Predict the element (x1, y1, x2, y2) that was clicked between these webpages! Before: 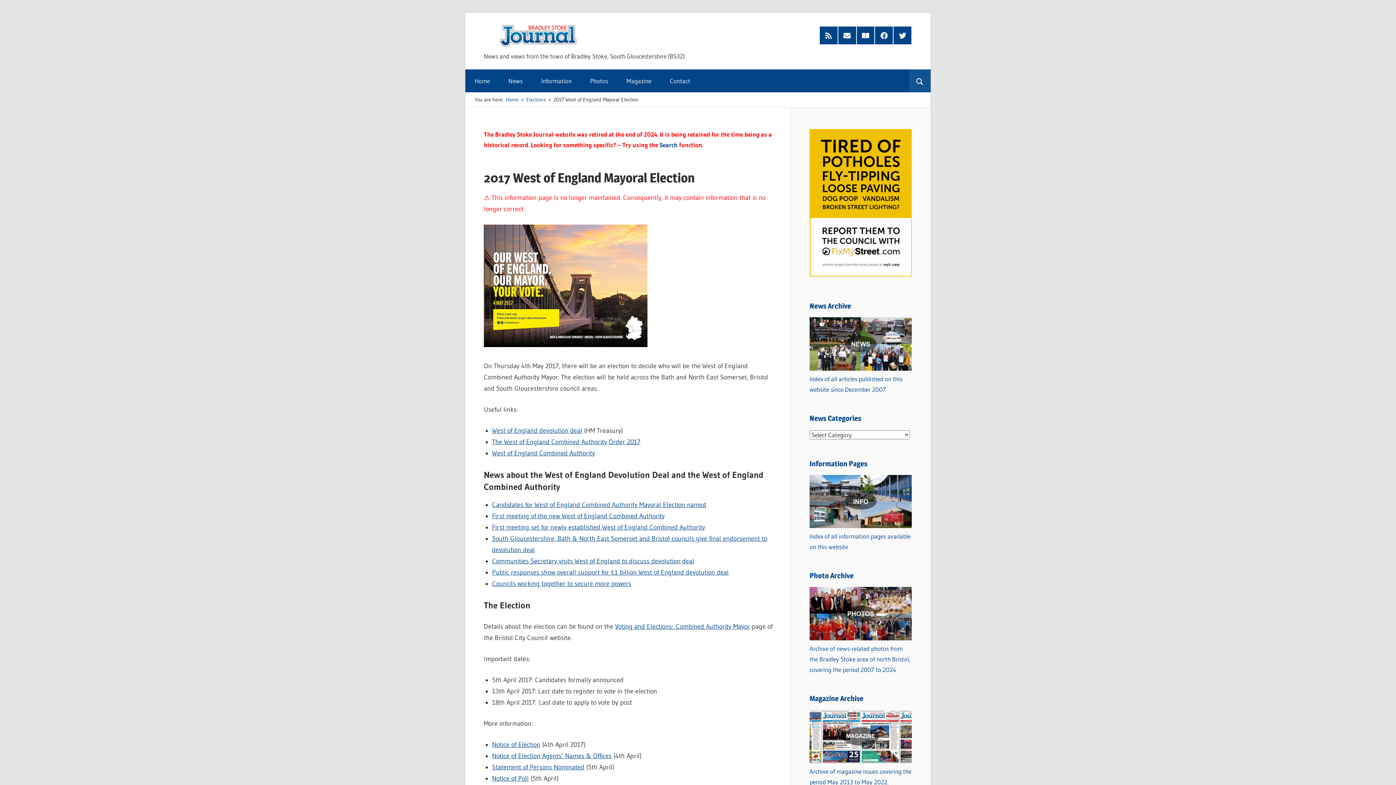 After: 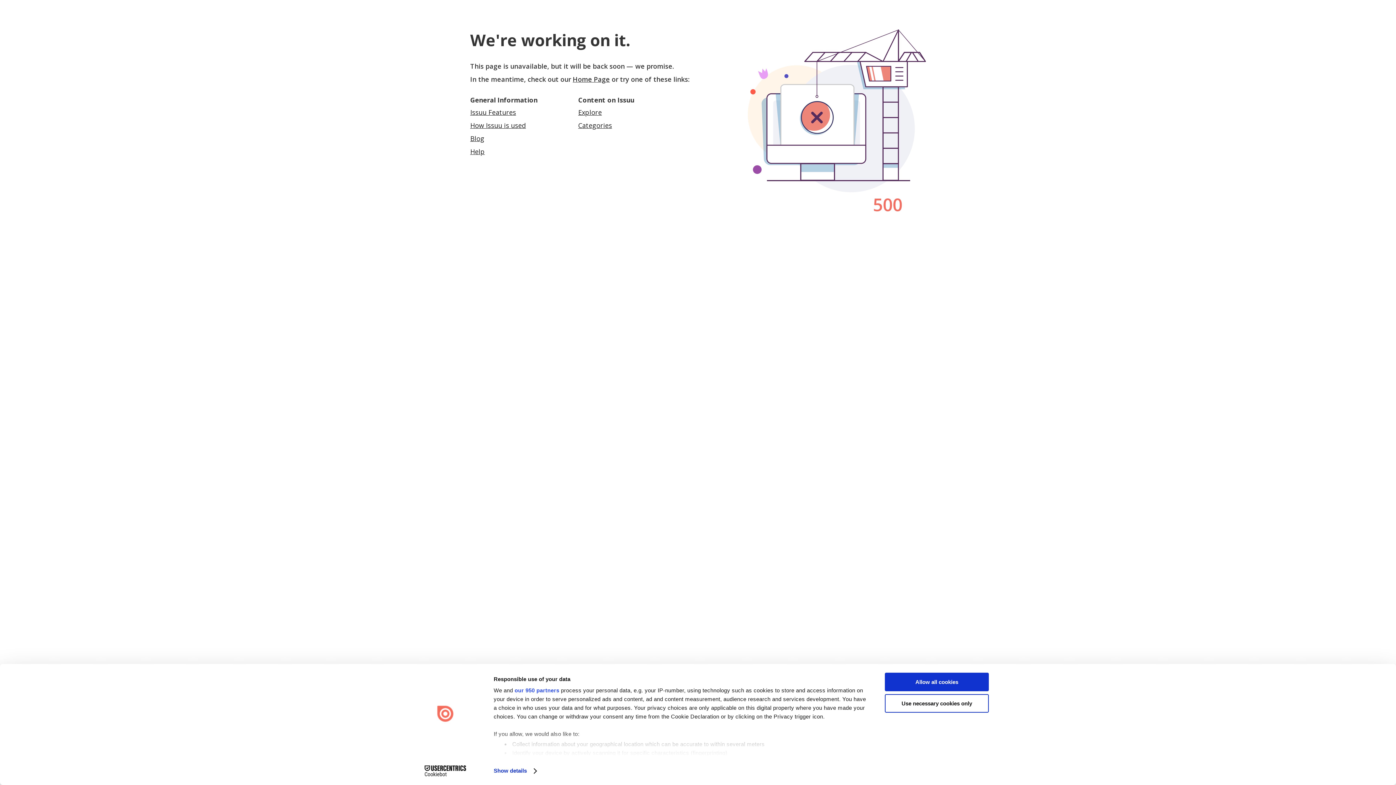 Action: bbox: (856, 26, 874, 44) label: Read our Magazine